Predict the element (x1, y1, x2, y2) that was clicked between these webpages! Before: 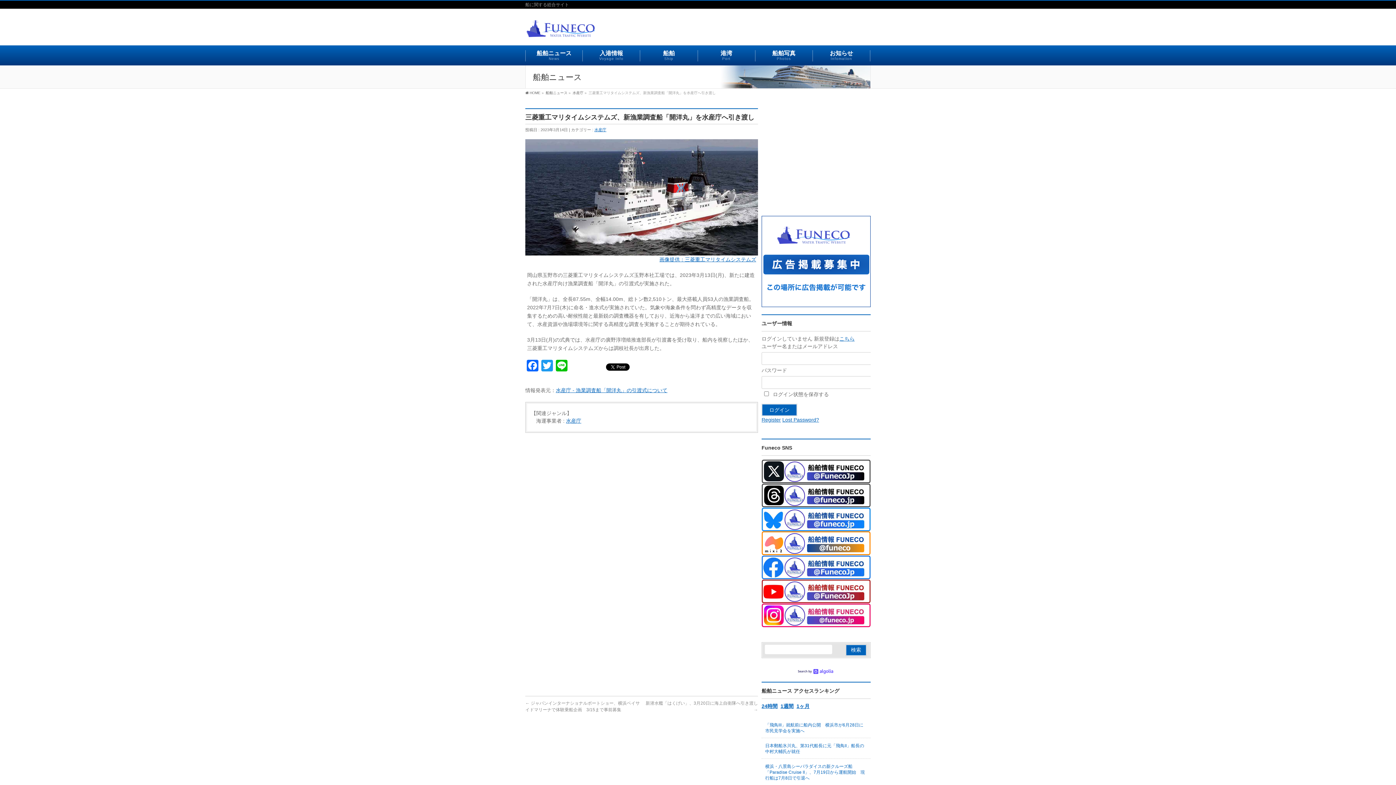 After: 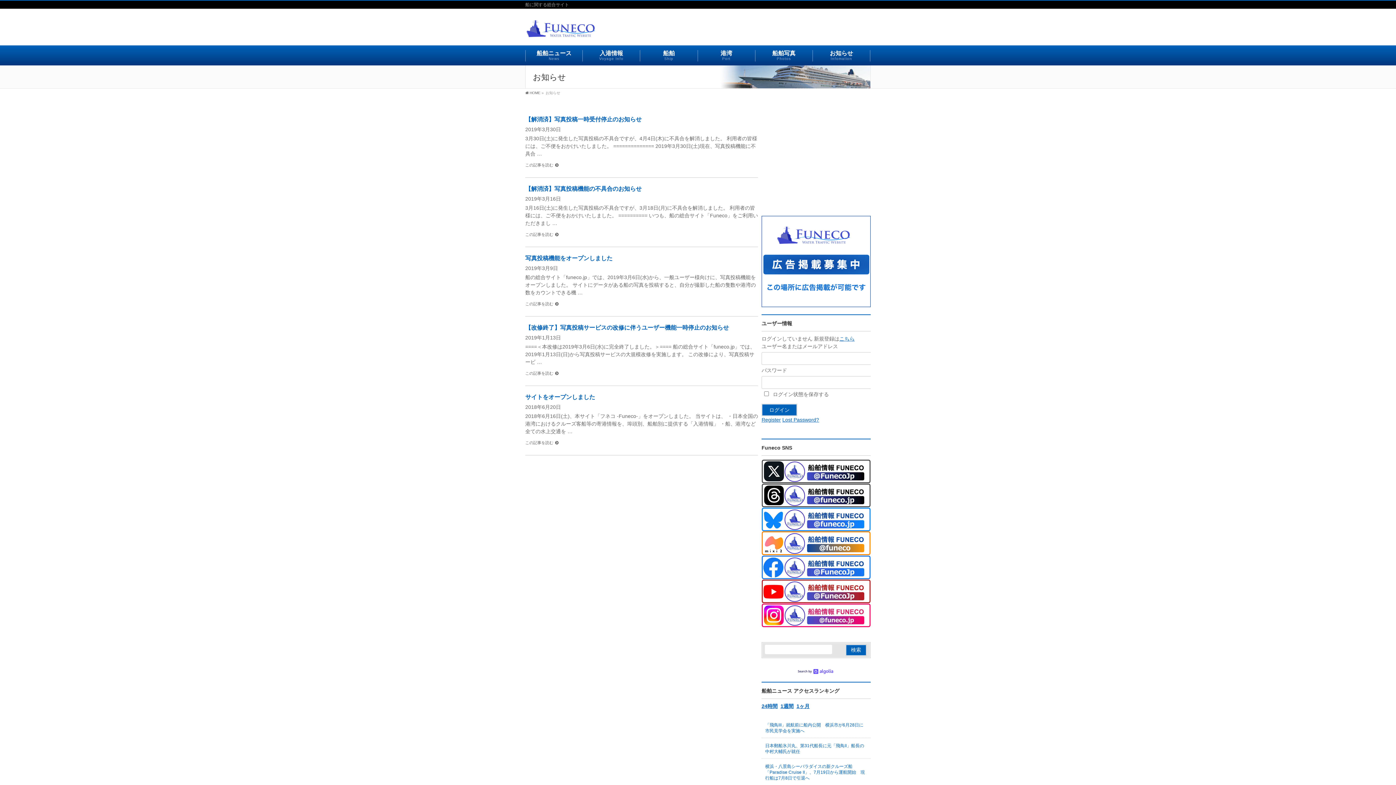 Action: bbox: (813, 50, 870, 61) label: お知らせ
Infomation